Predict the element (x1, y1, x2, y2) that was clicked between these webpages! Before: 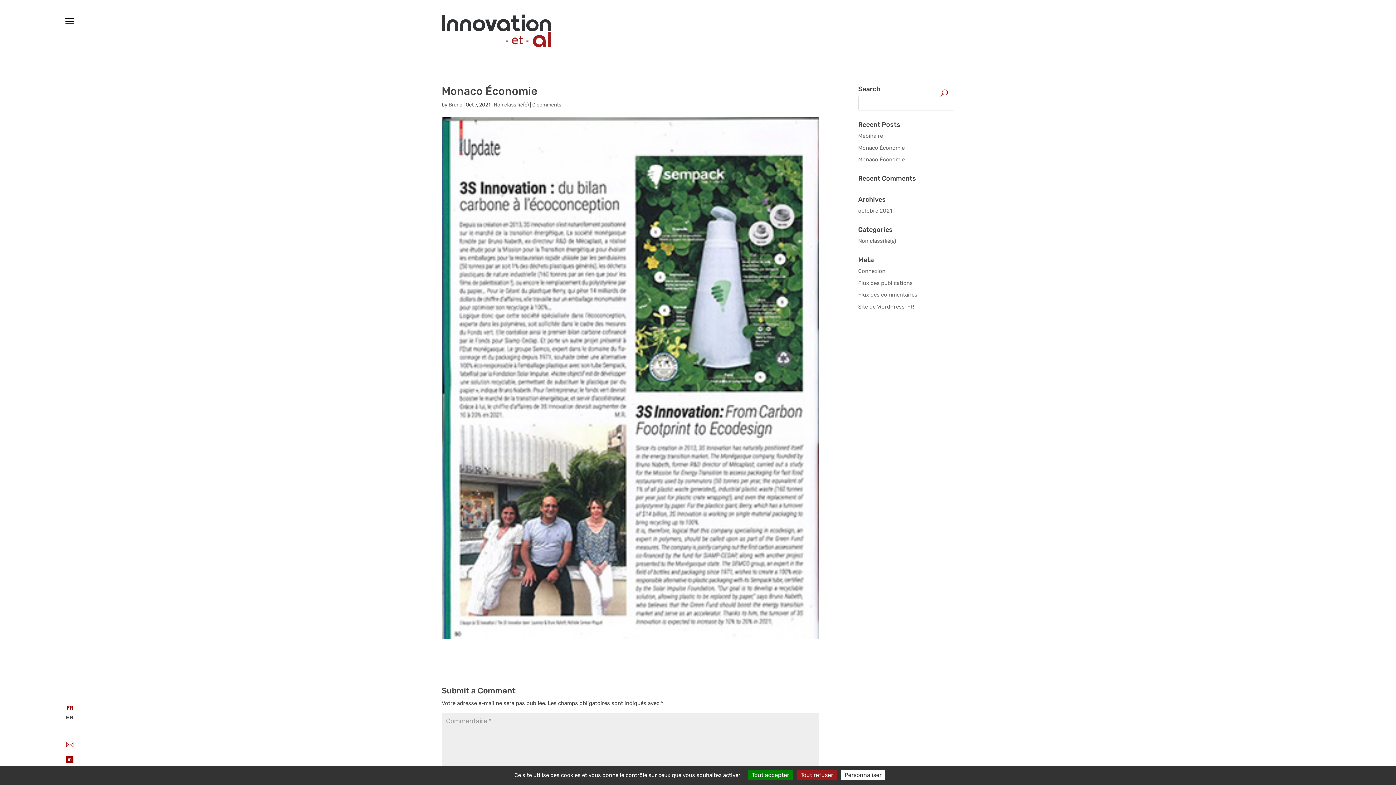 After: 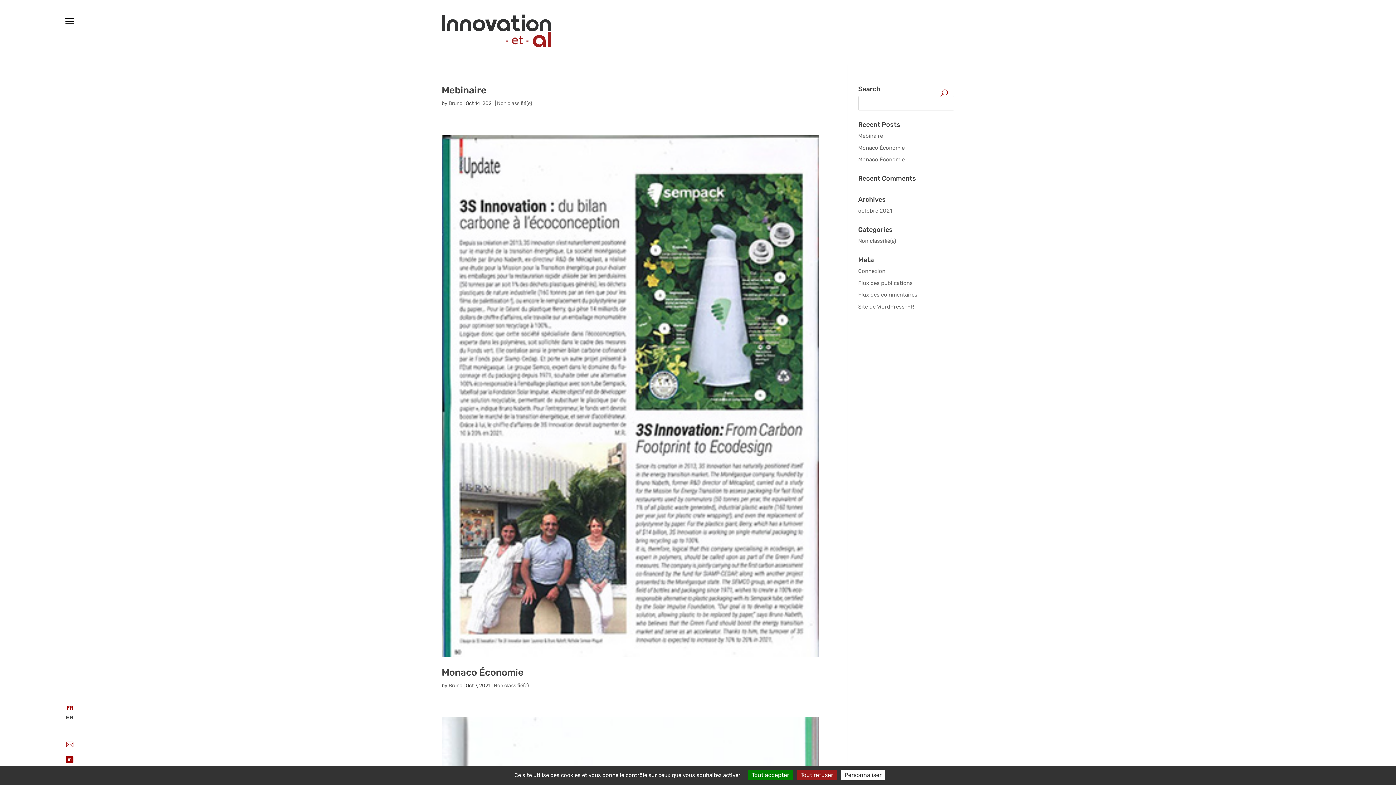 Action: bbox: (858, 207, 892, 214) label: octobre 2021